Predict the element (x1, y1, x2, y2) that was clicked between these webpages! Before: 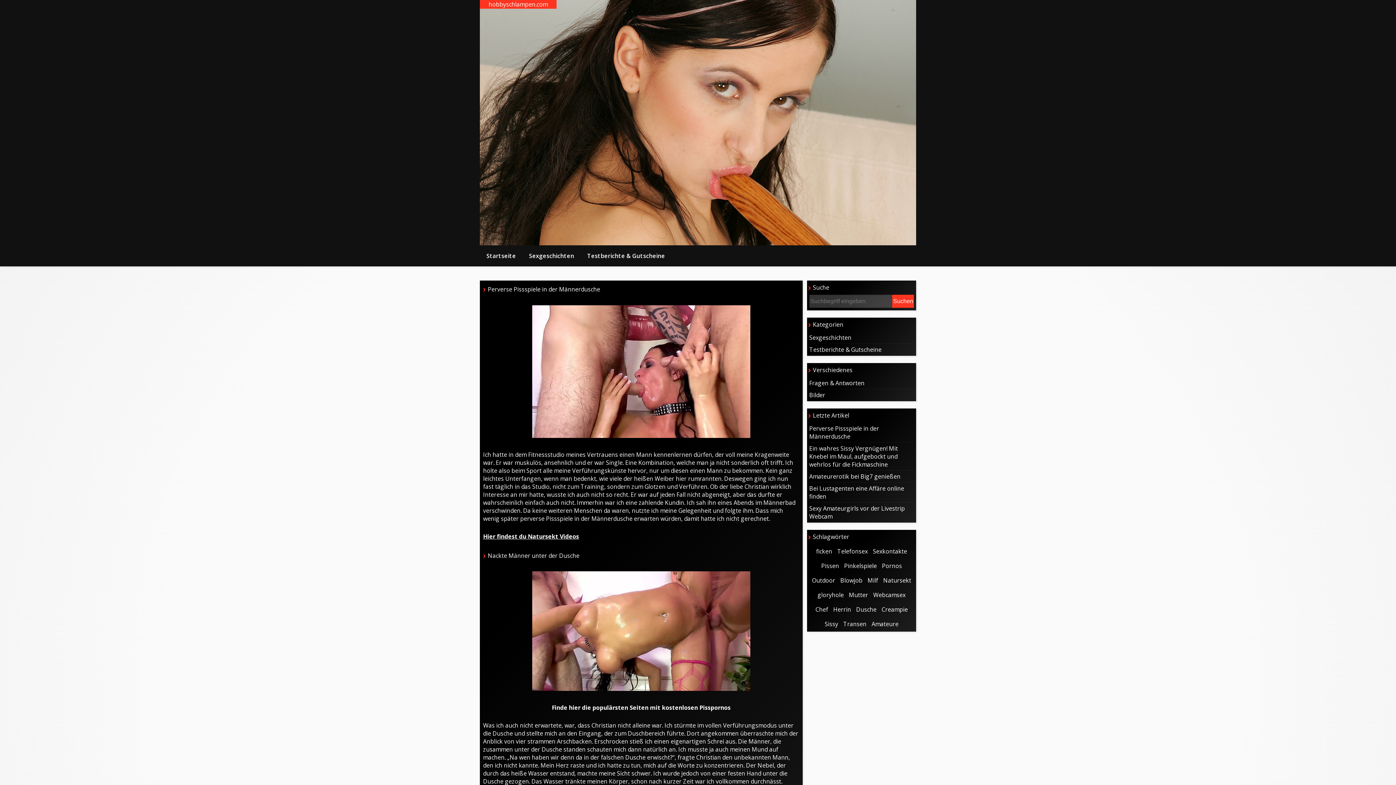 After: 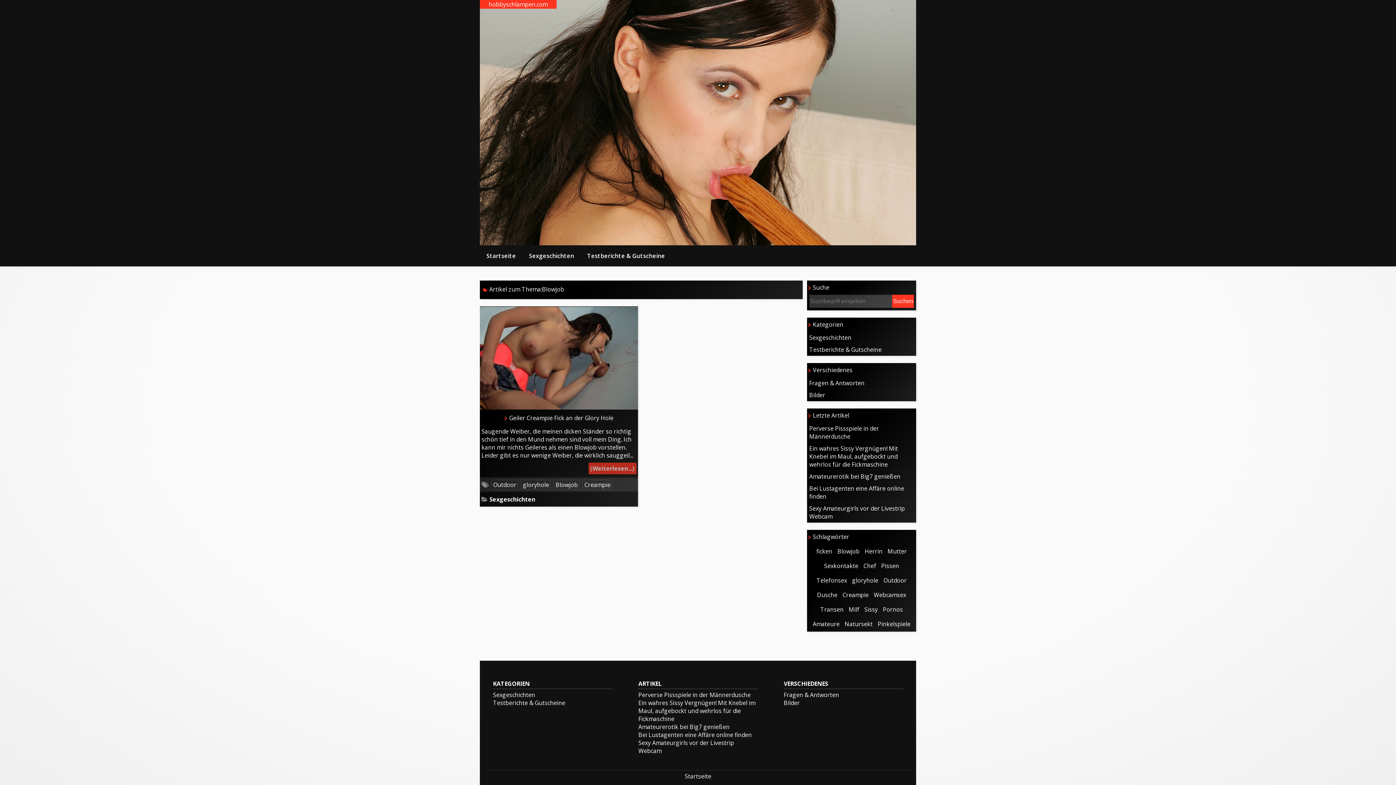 Action: bbox: (840, 576, 862, 584) label: Blowjob